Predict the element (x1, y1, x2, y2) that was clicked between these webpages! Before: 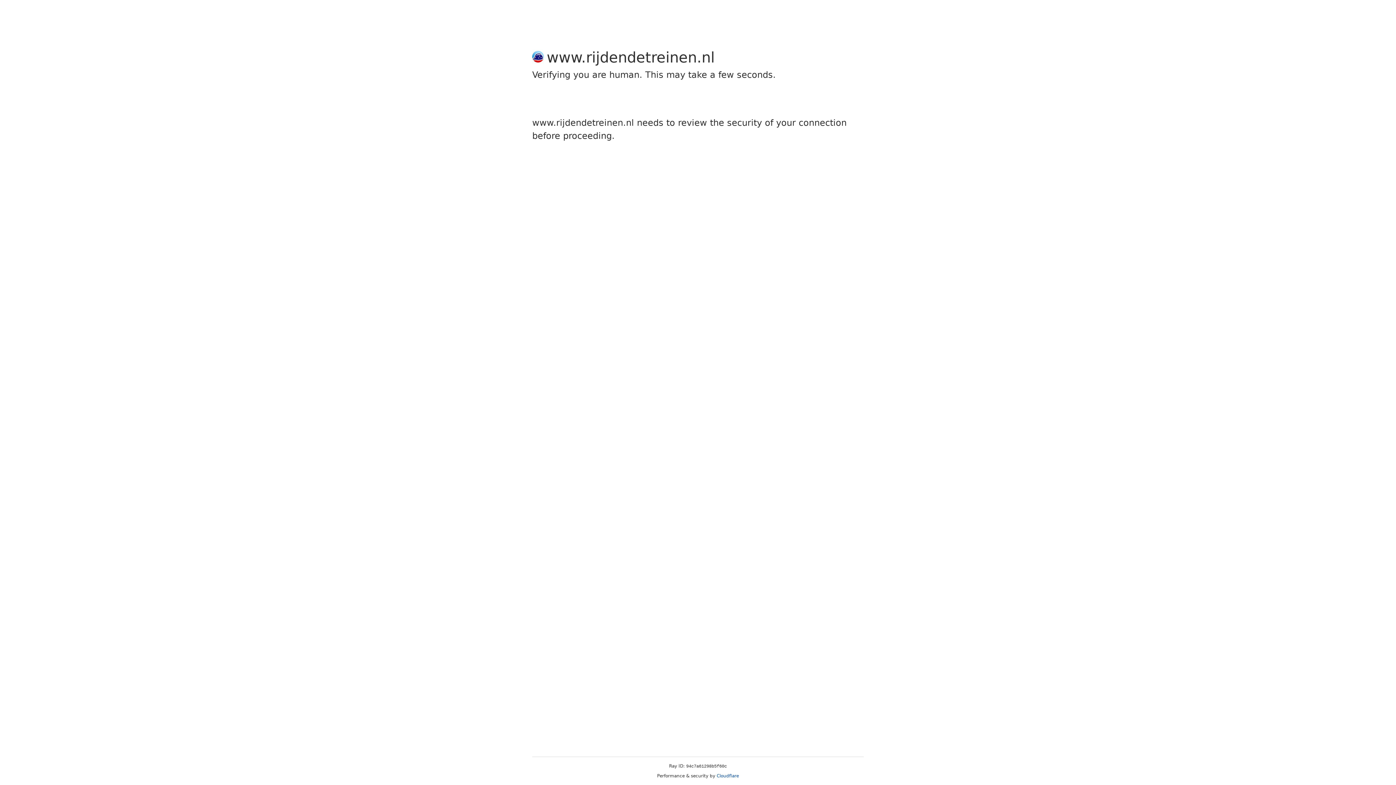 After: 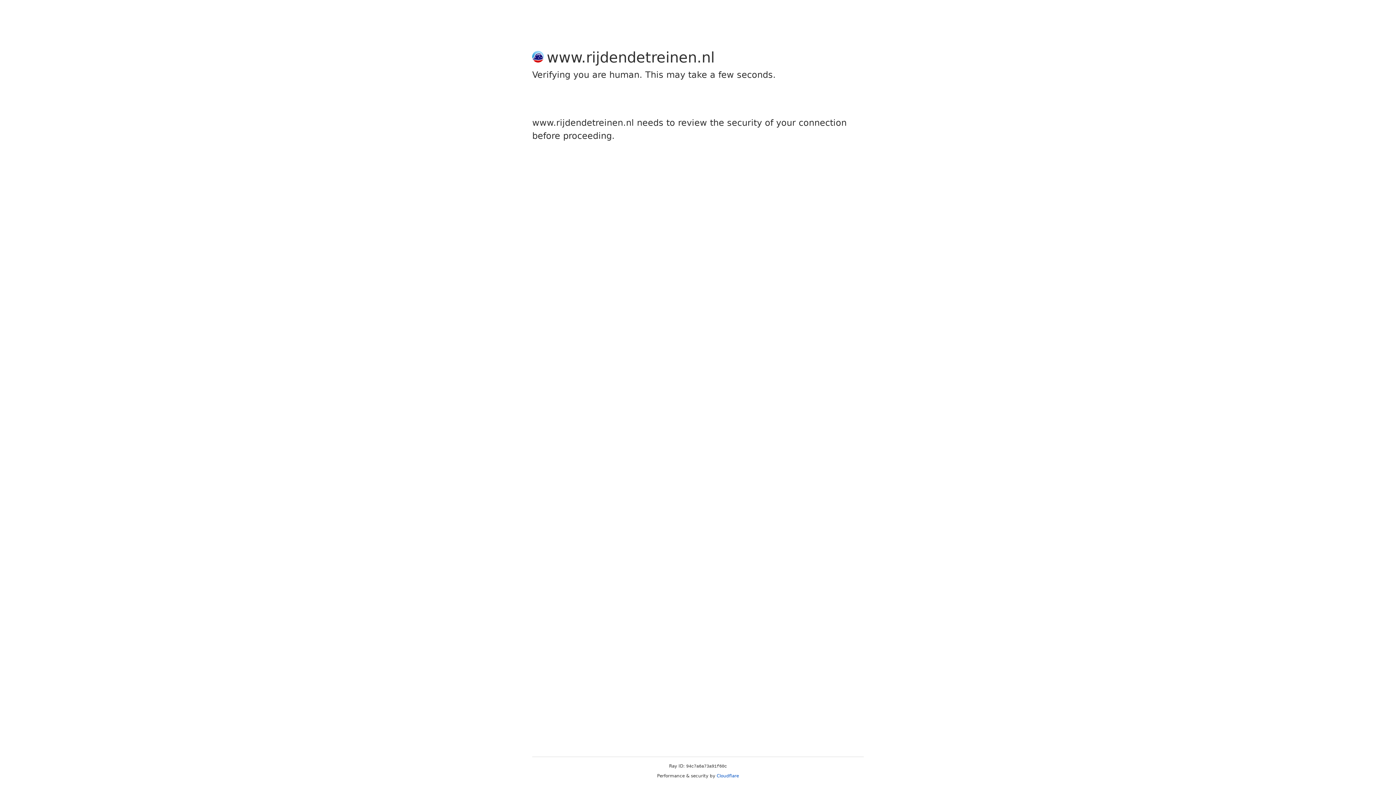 Action: bbox: (716, 773, 739, 778) label: Cloudflare